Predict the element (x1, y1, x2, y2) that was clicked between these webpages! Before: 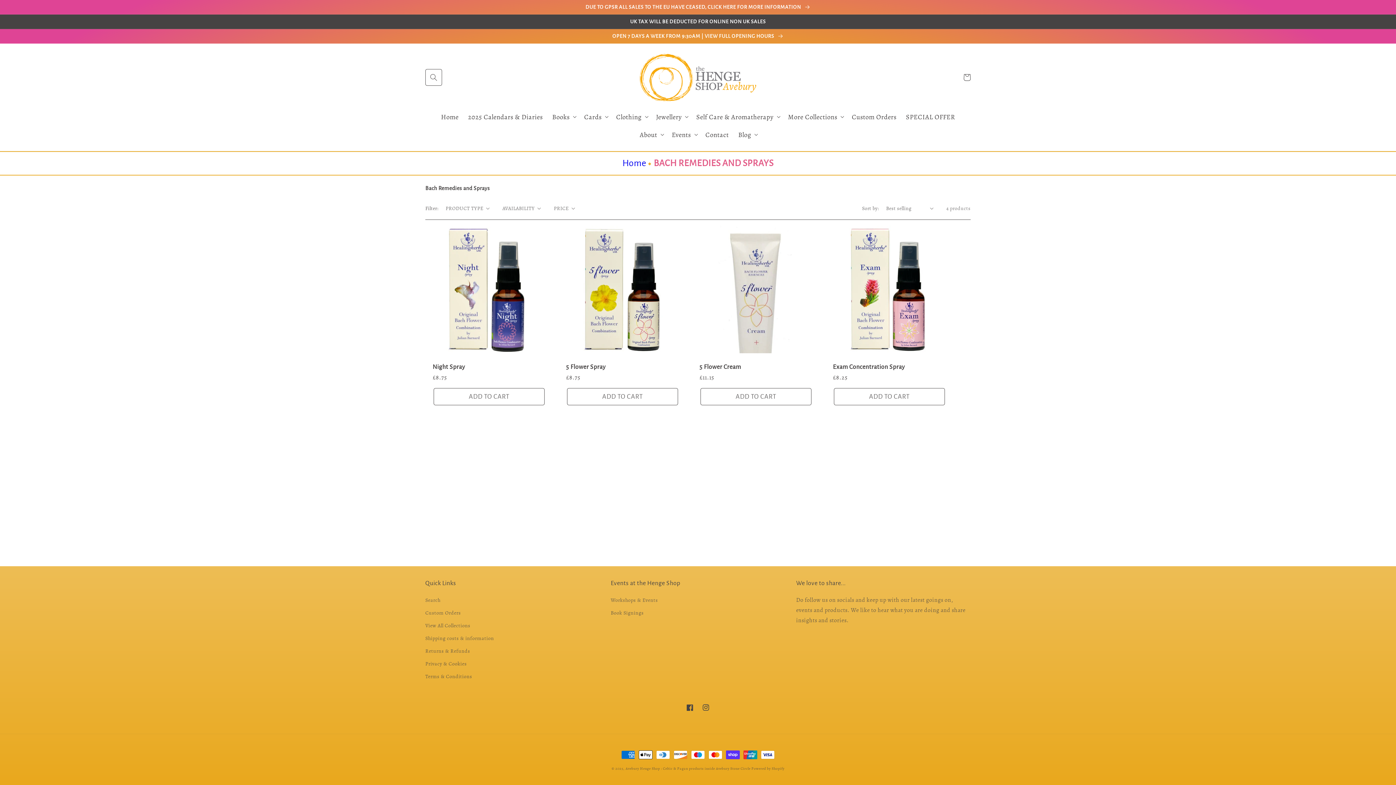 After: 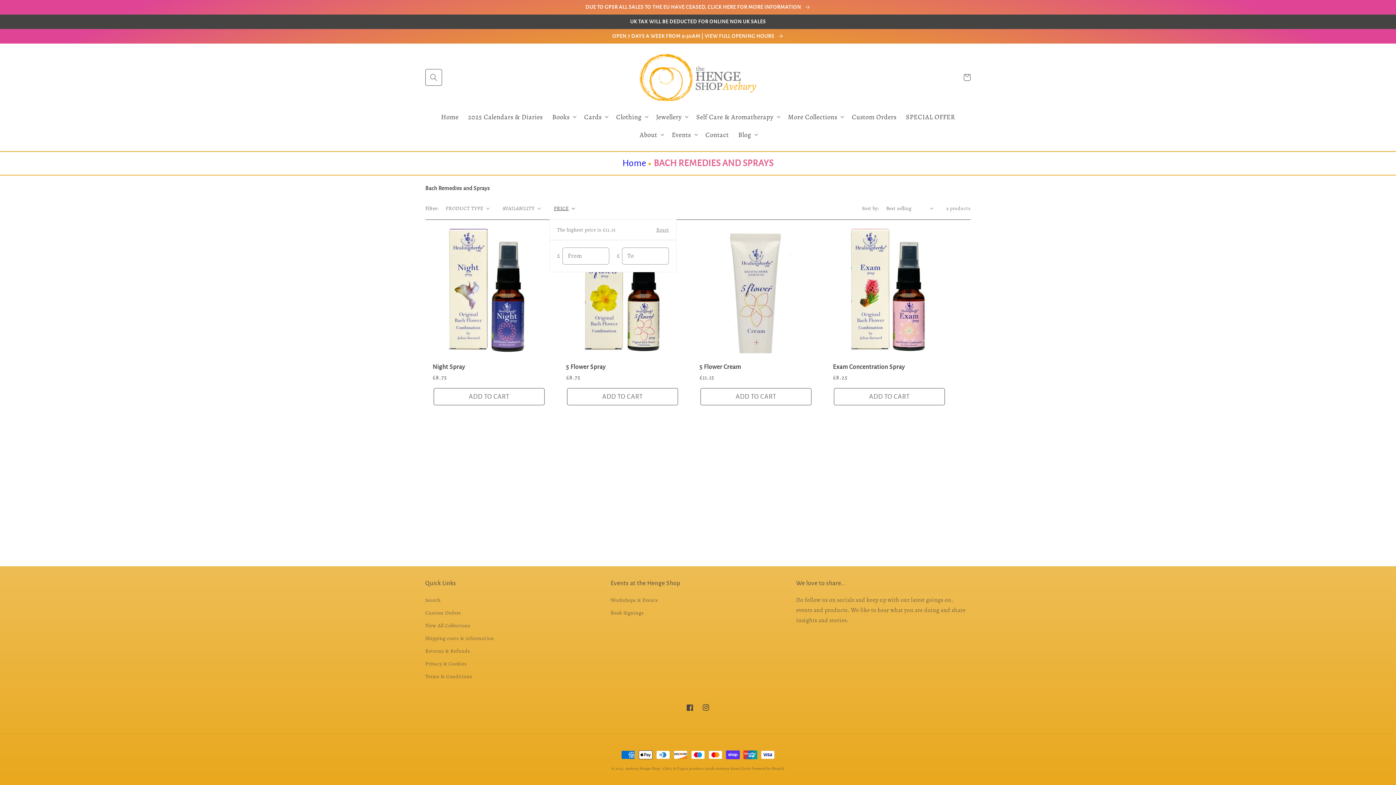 Action: label: PRICE bbox: (553, 204, 575, 212)